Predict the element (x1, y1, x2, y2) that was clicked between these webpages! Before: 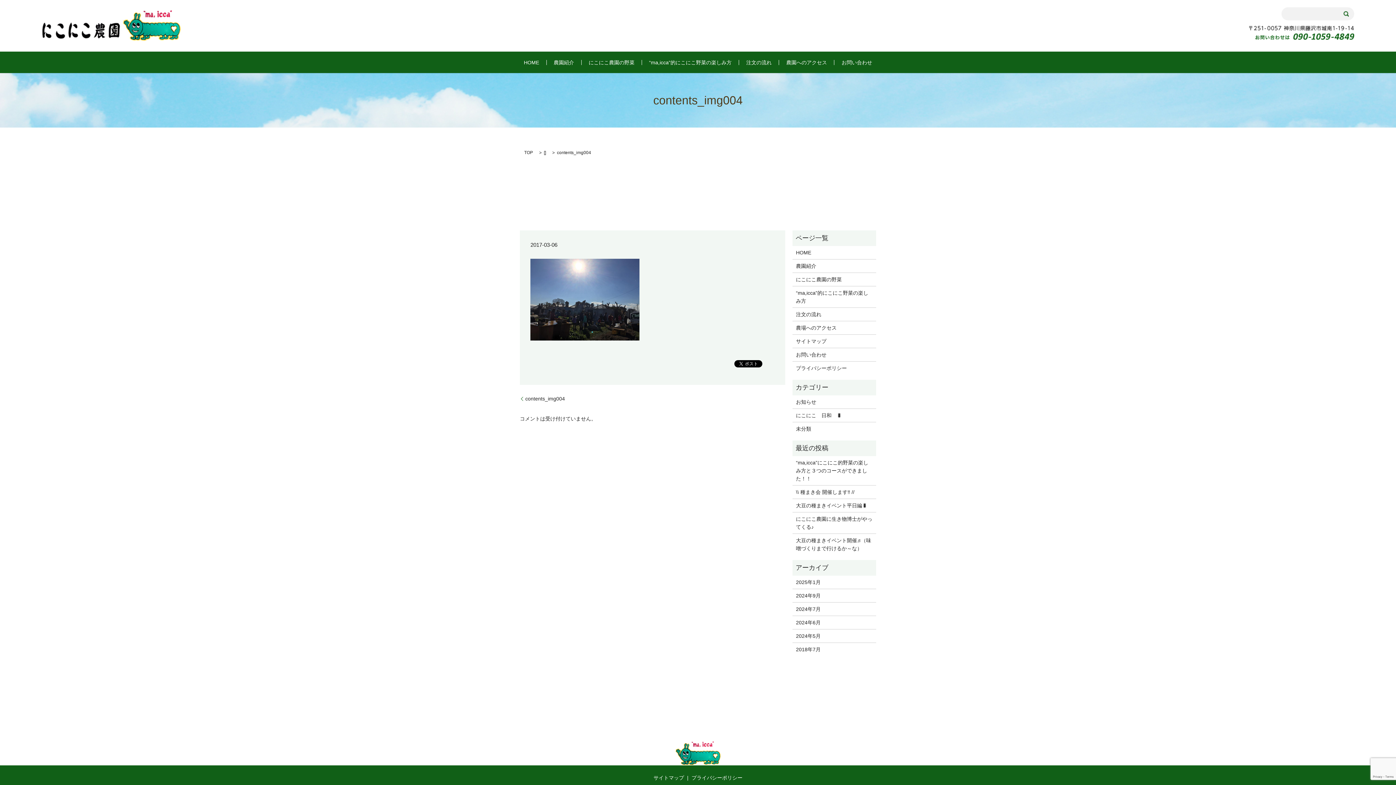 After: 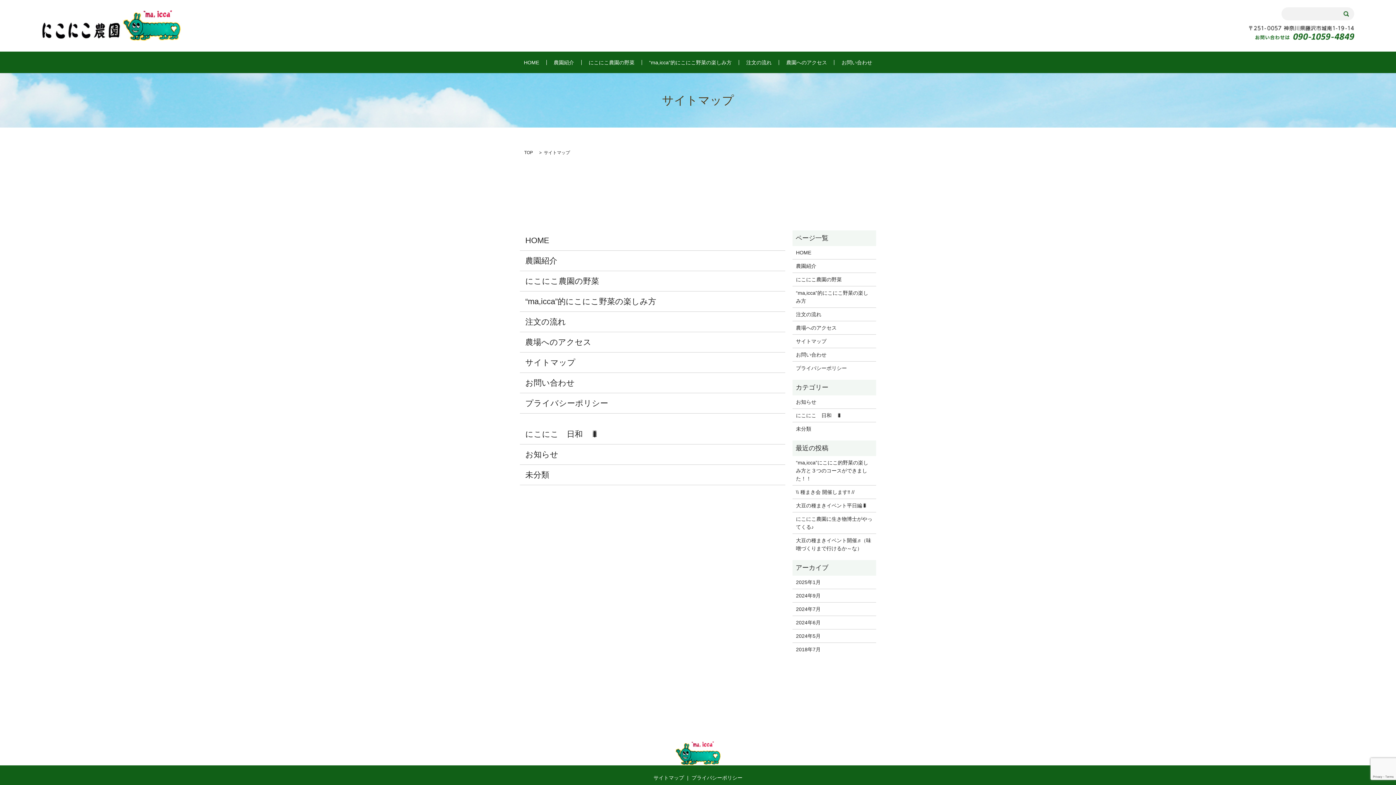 Action: bbox: (652, 773, 685, 783) label: サイトマップ